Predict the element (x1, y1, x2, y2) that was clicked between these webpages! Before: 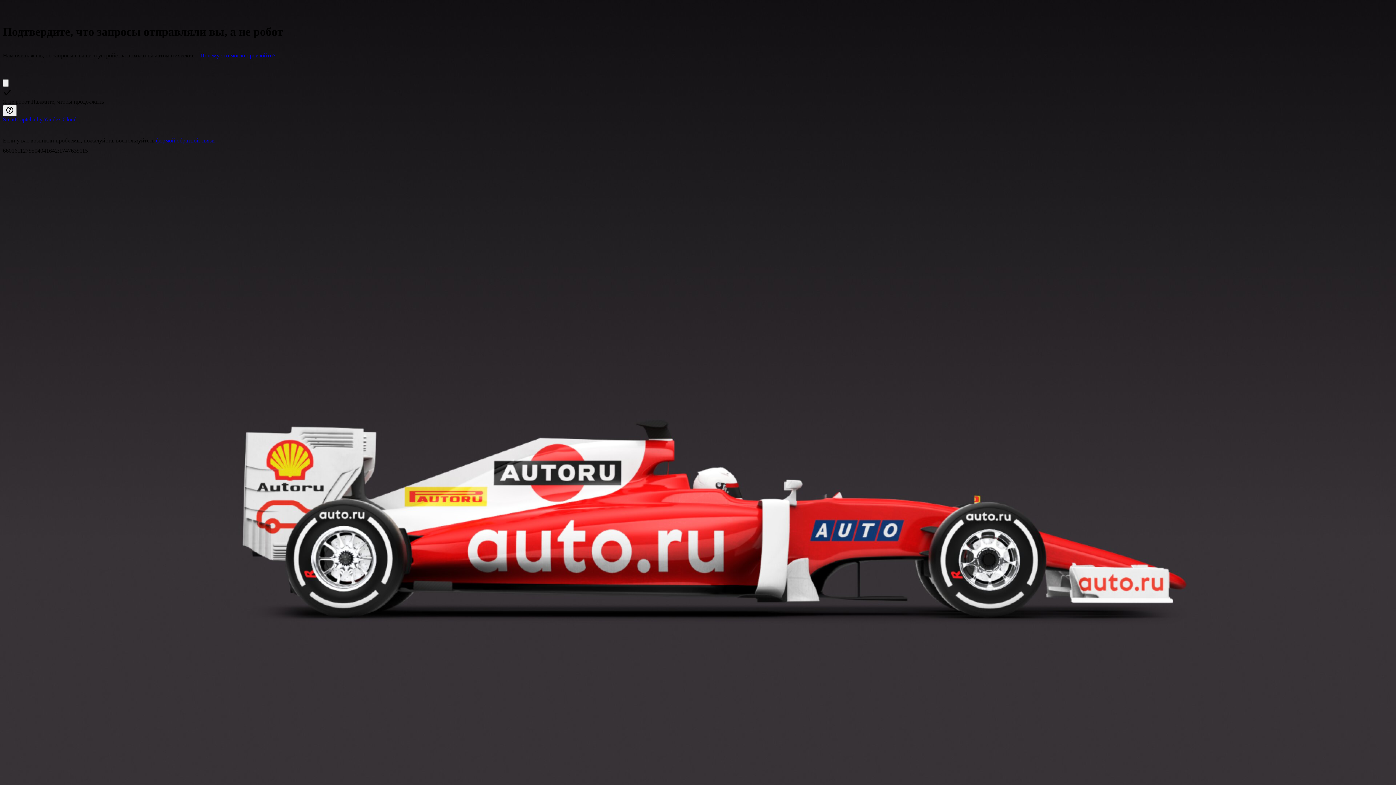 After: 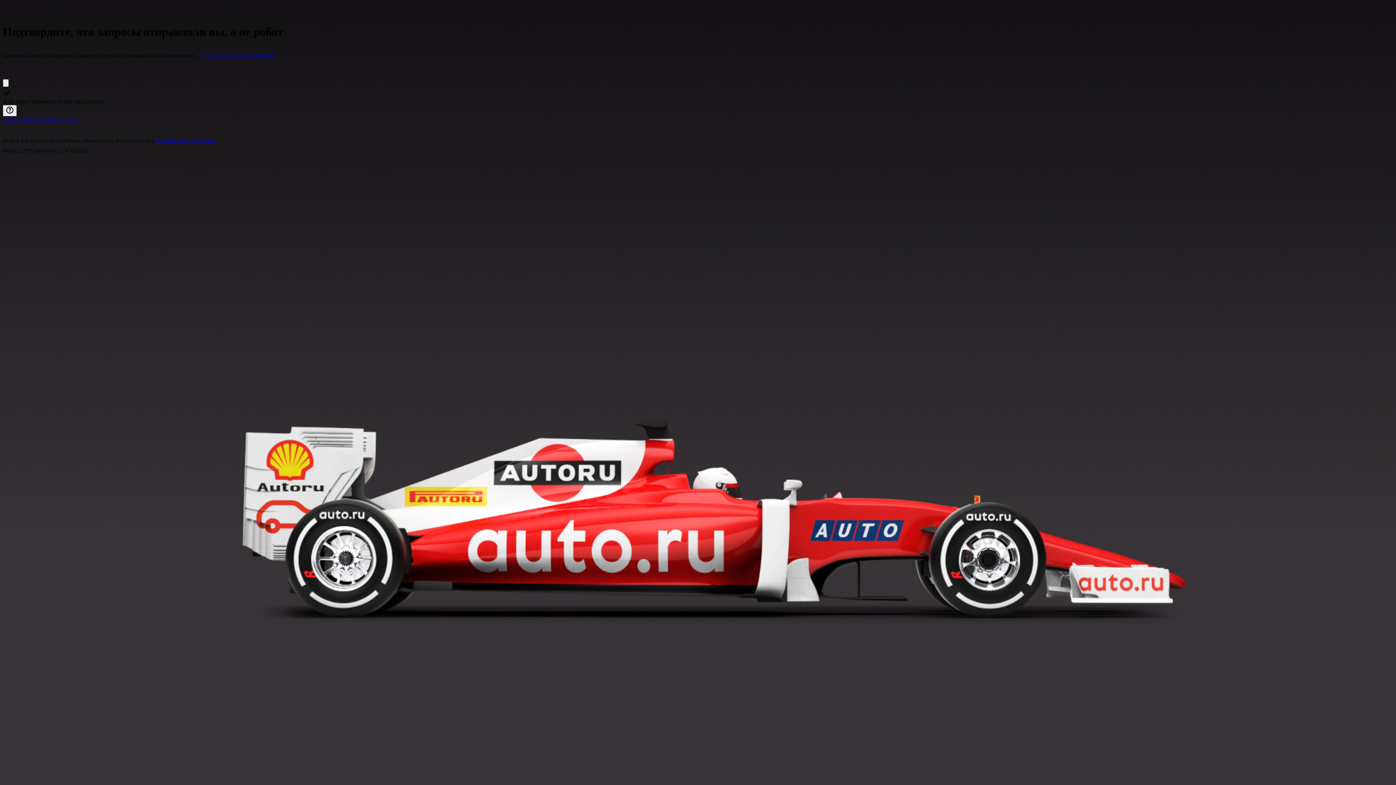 Action: bbox: (200, 52, 275, 58) label: Почему это могло произойти?